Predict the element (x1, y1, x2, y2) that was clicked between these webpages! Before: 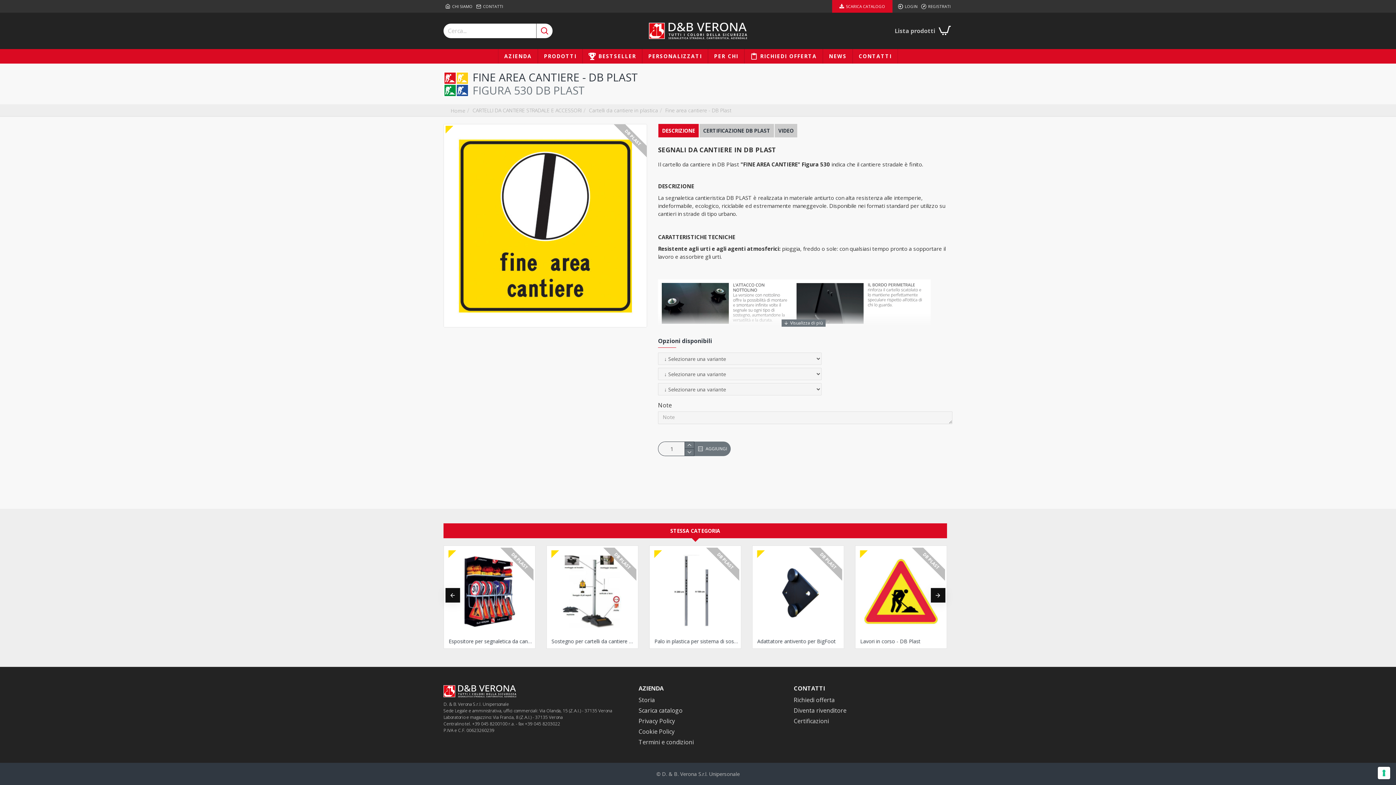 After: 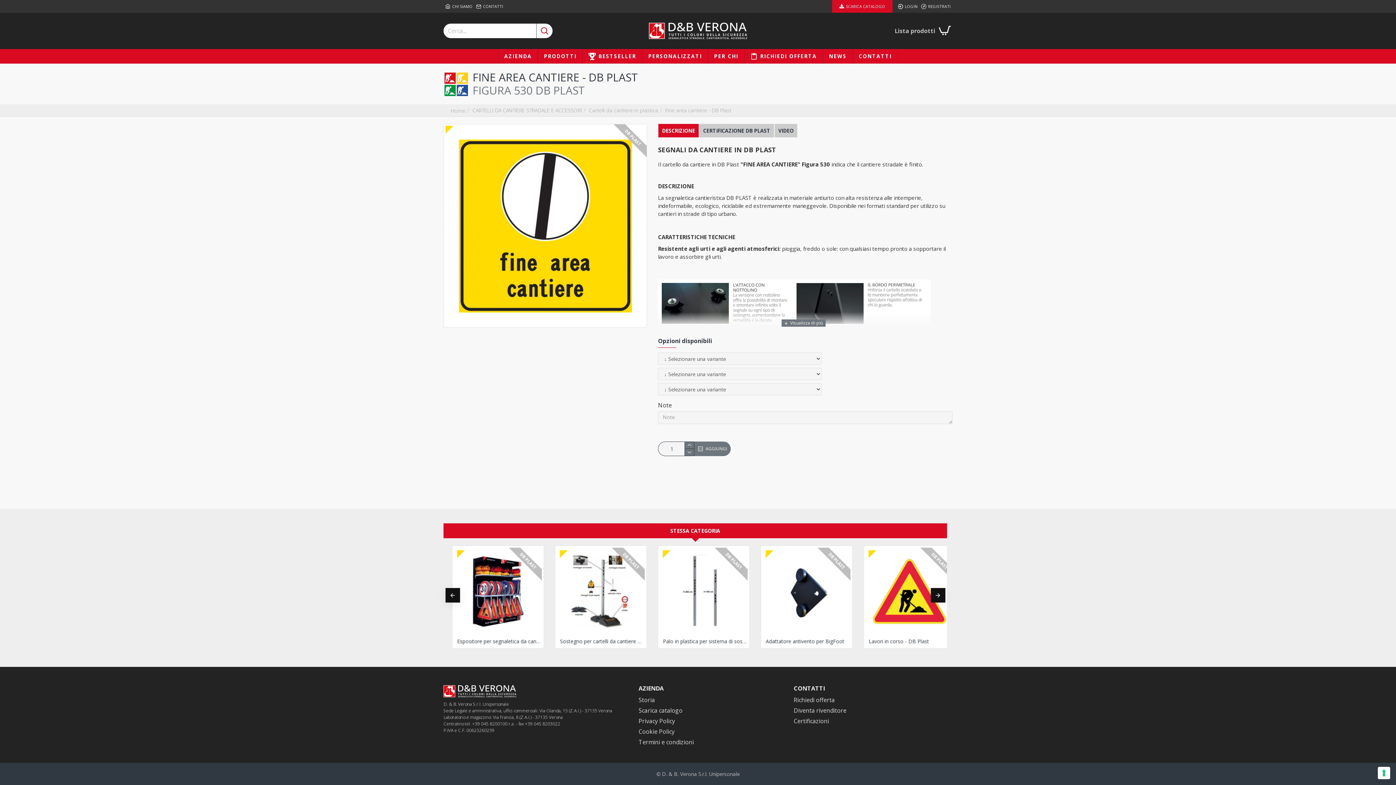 Action: label: © D. & B. Verona S.r.l. Unipersonale bbox: (656, 770, 740, 778)